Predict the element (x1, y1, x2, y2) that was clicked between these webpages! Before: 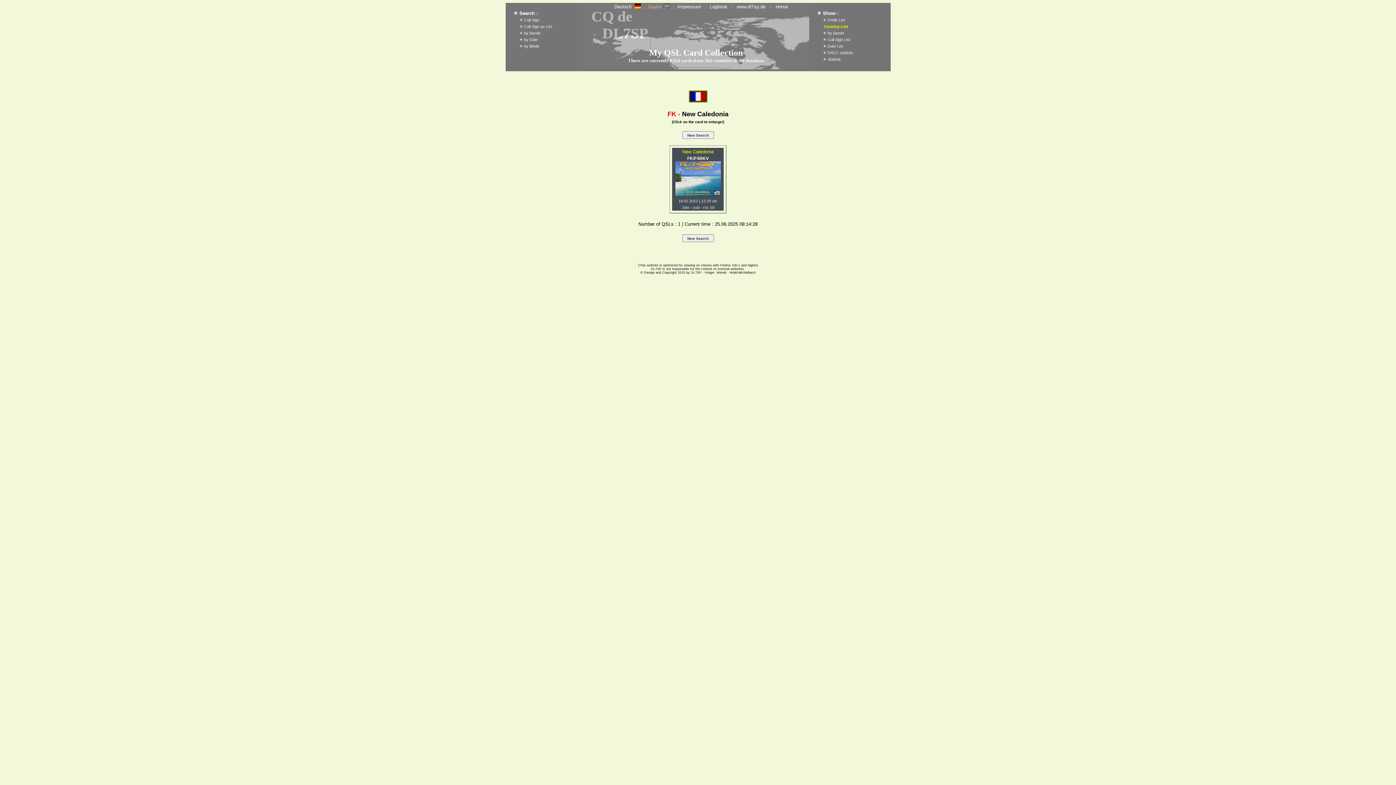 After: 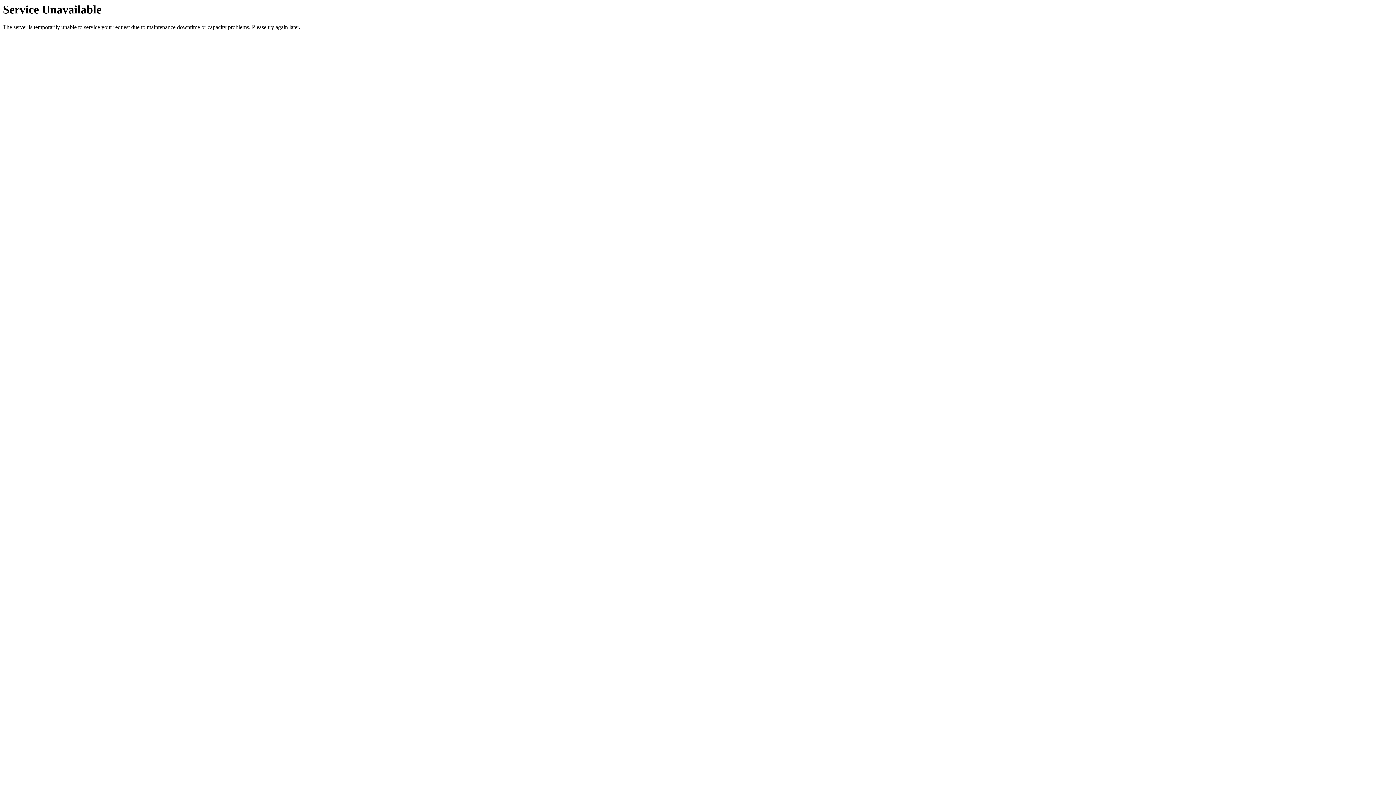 Action: label: ☀ by Bands    bbox: (519, 31, 544, 35)